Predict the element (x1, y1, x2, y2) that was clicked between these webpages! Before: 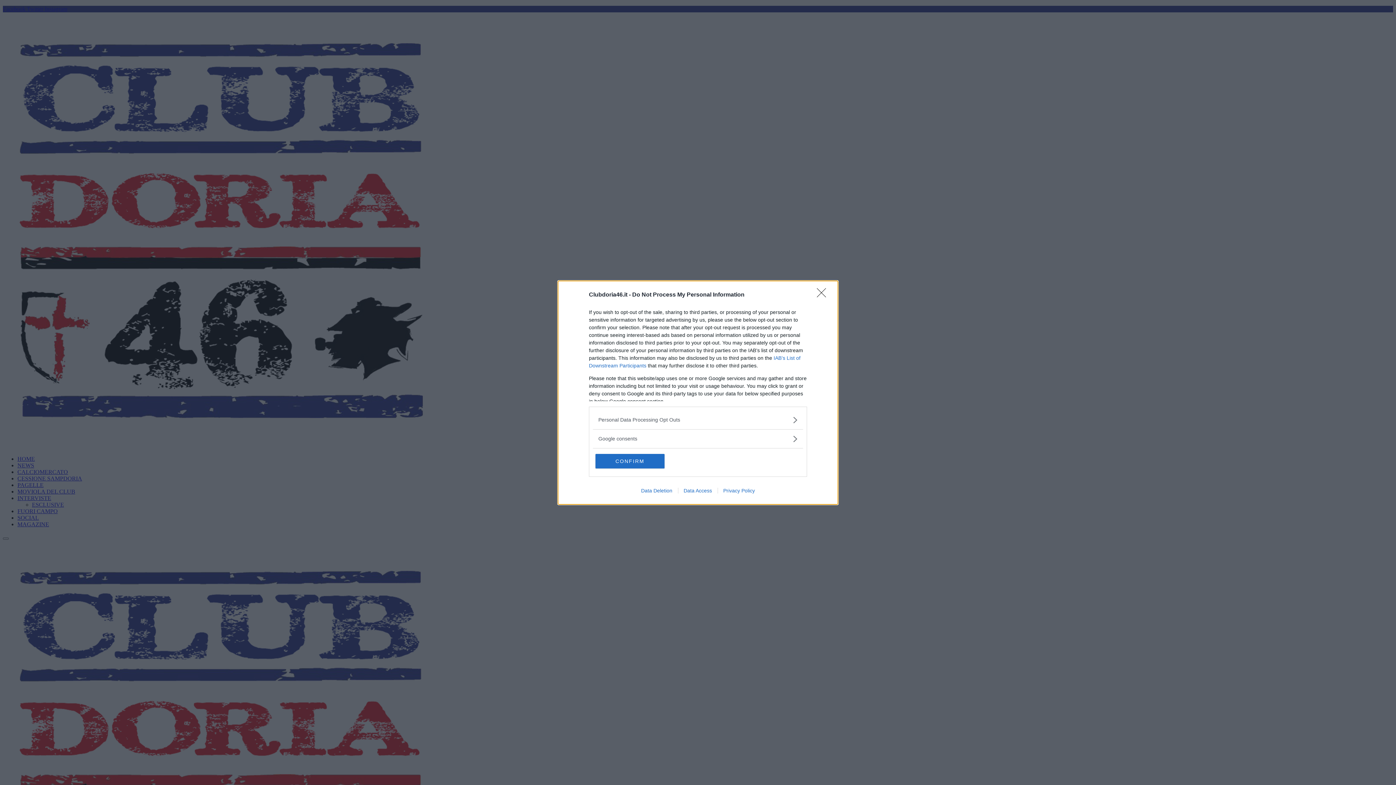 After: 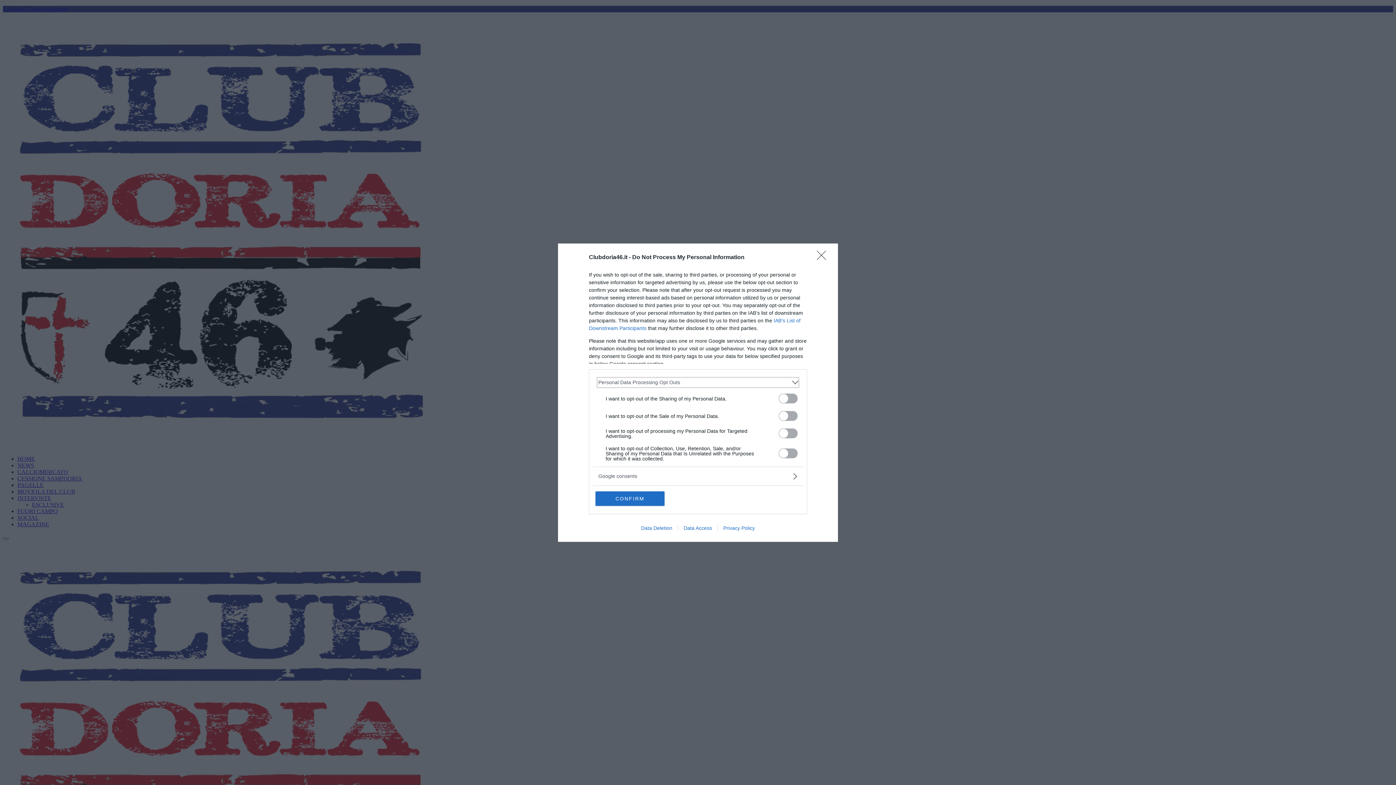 Action: bbox: (598, 416, 797, 423) label: Opt-Outs